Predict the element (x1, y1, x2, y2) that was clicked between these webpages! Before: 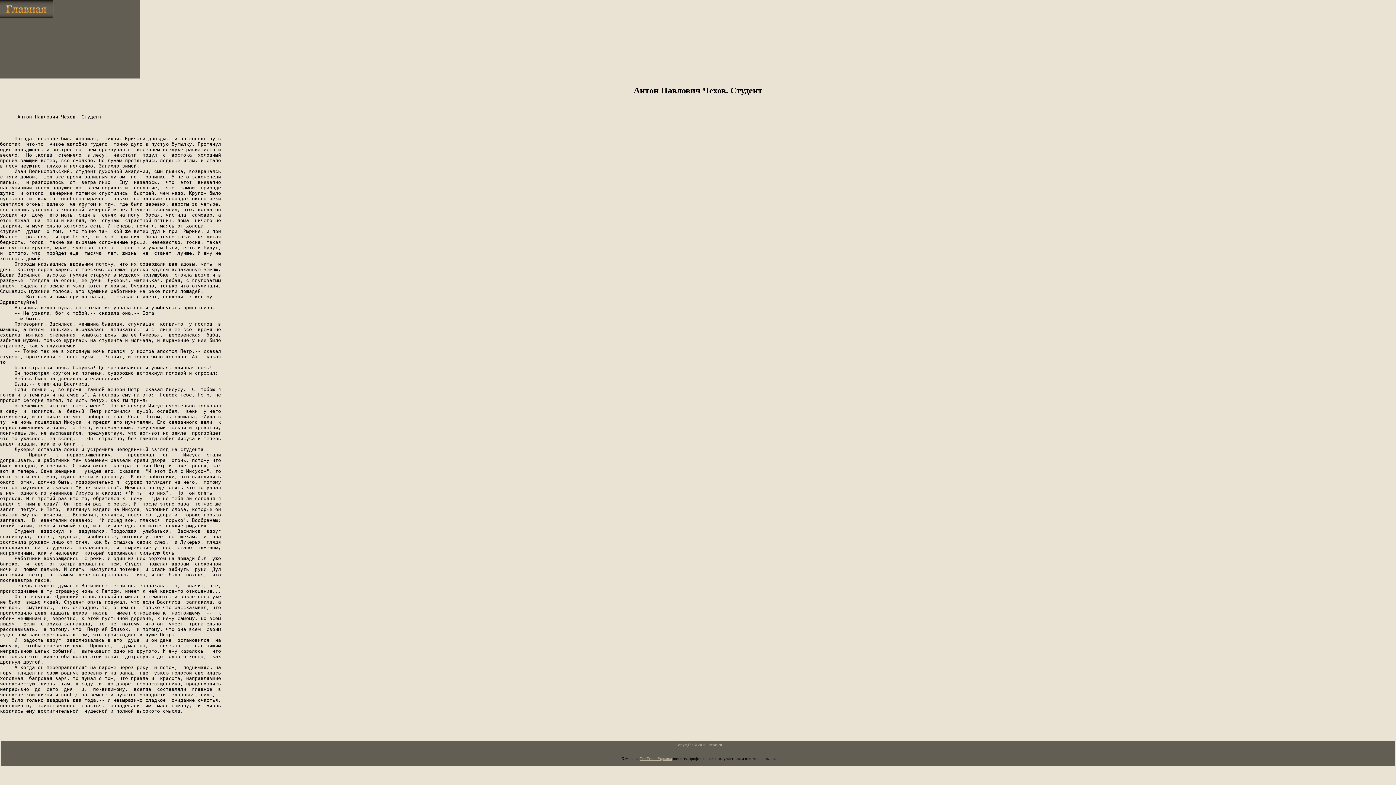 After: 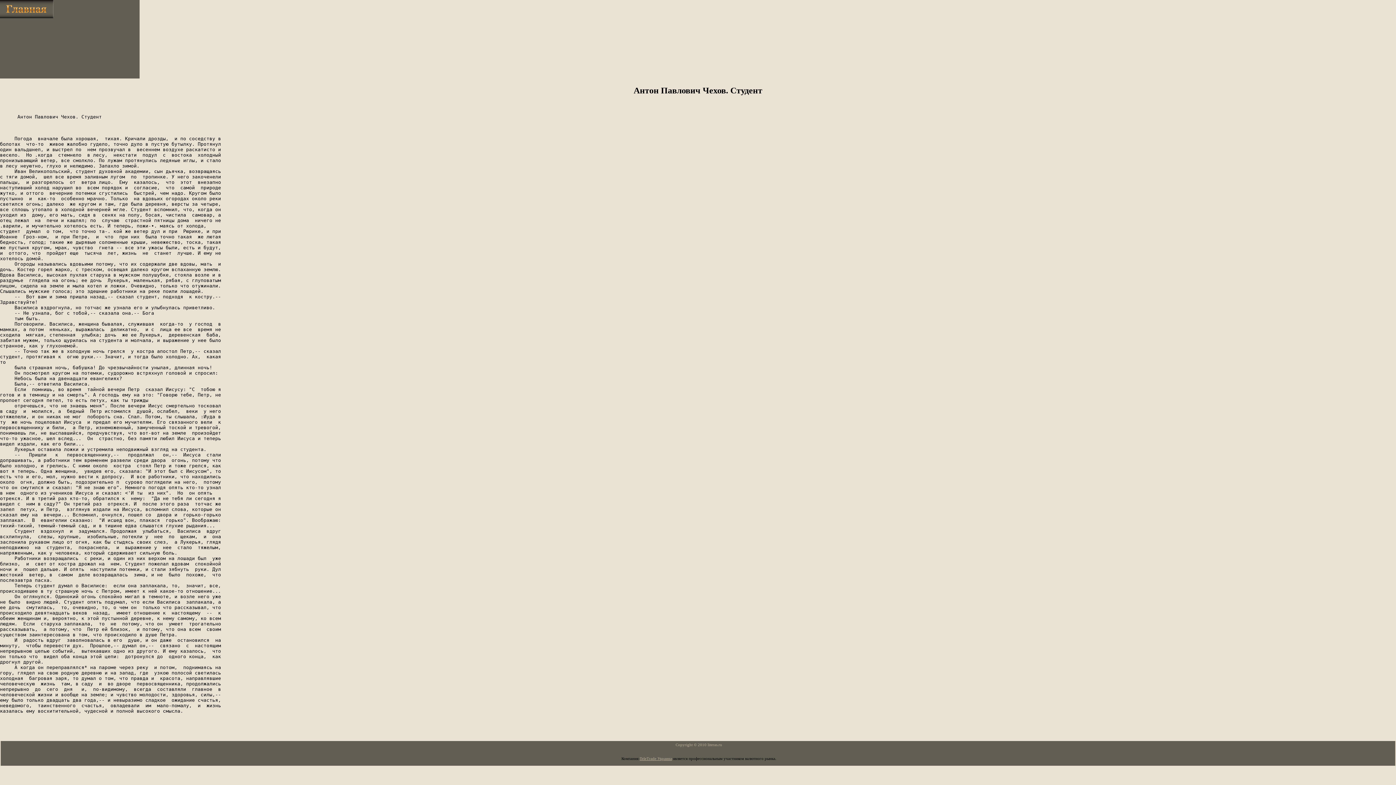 Action: bbox: (639, 756, 672, 761) label: TeleTrade Украина